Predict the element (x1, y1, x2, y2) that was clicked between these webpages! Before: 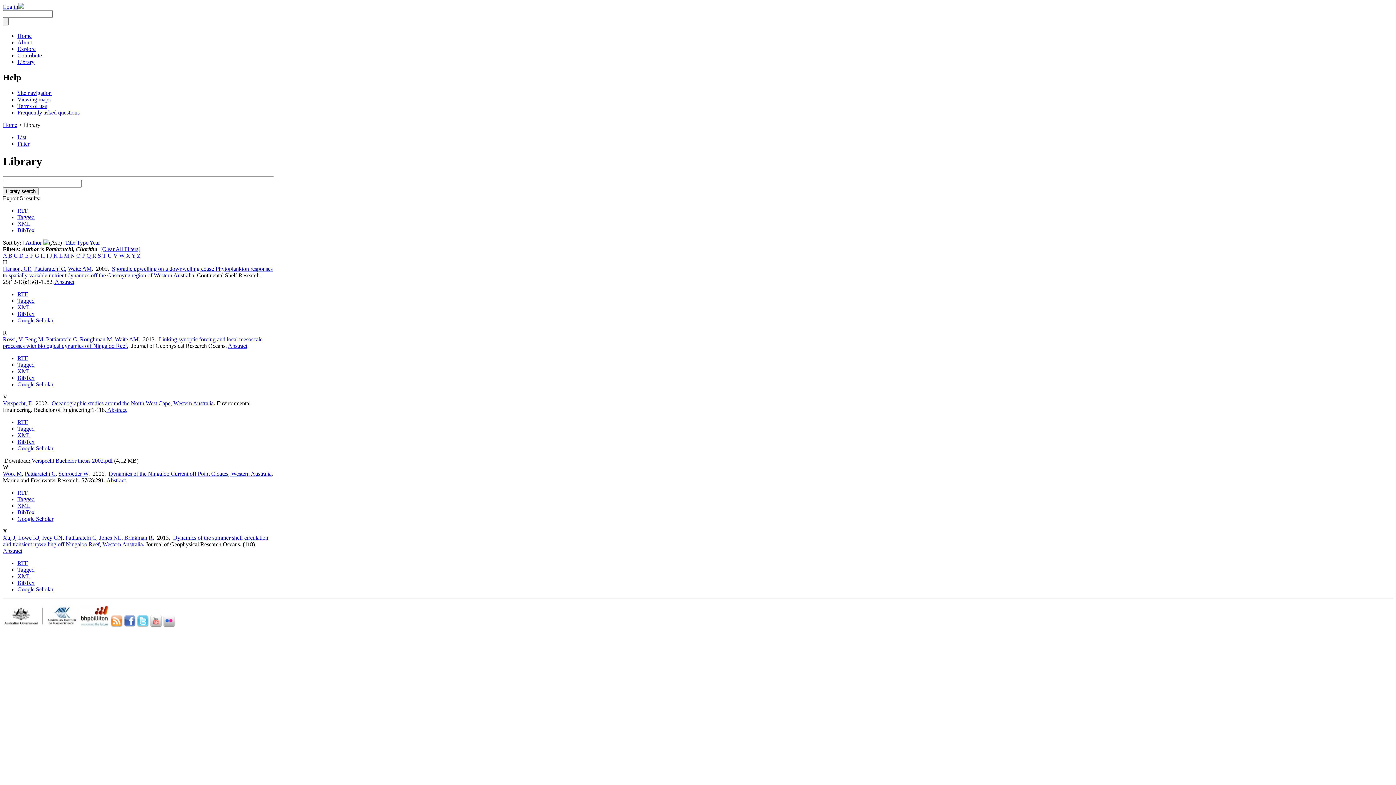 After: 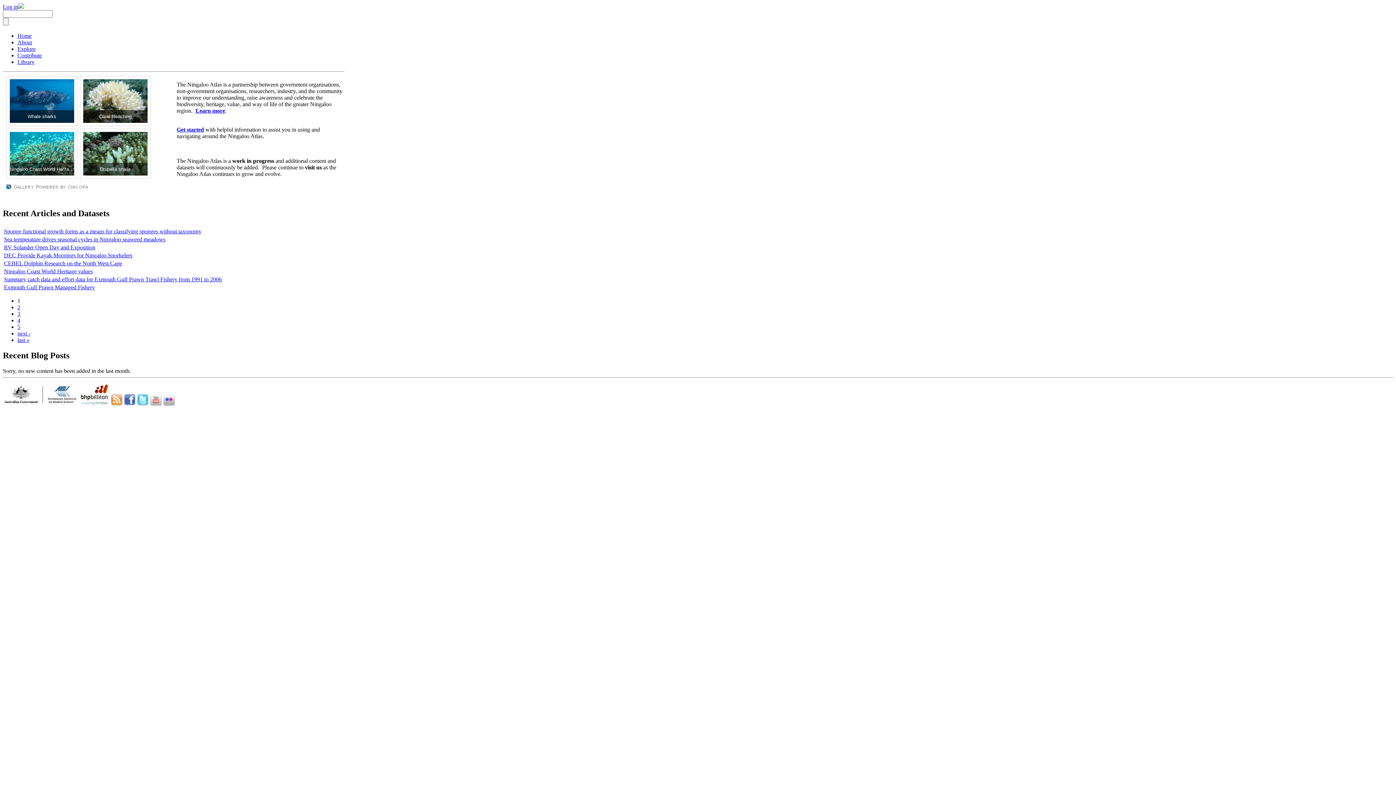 Action: bbox: (2, 121, 17, 127) label: Home